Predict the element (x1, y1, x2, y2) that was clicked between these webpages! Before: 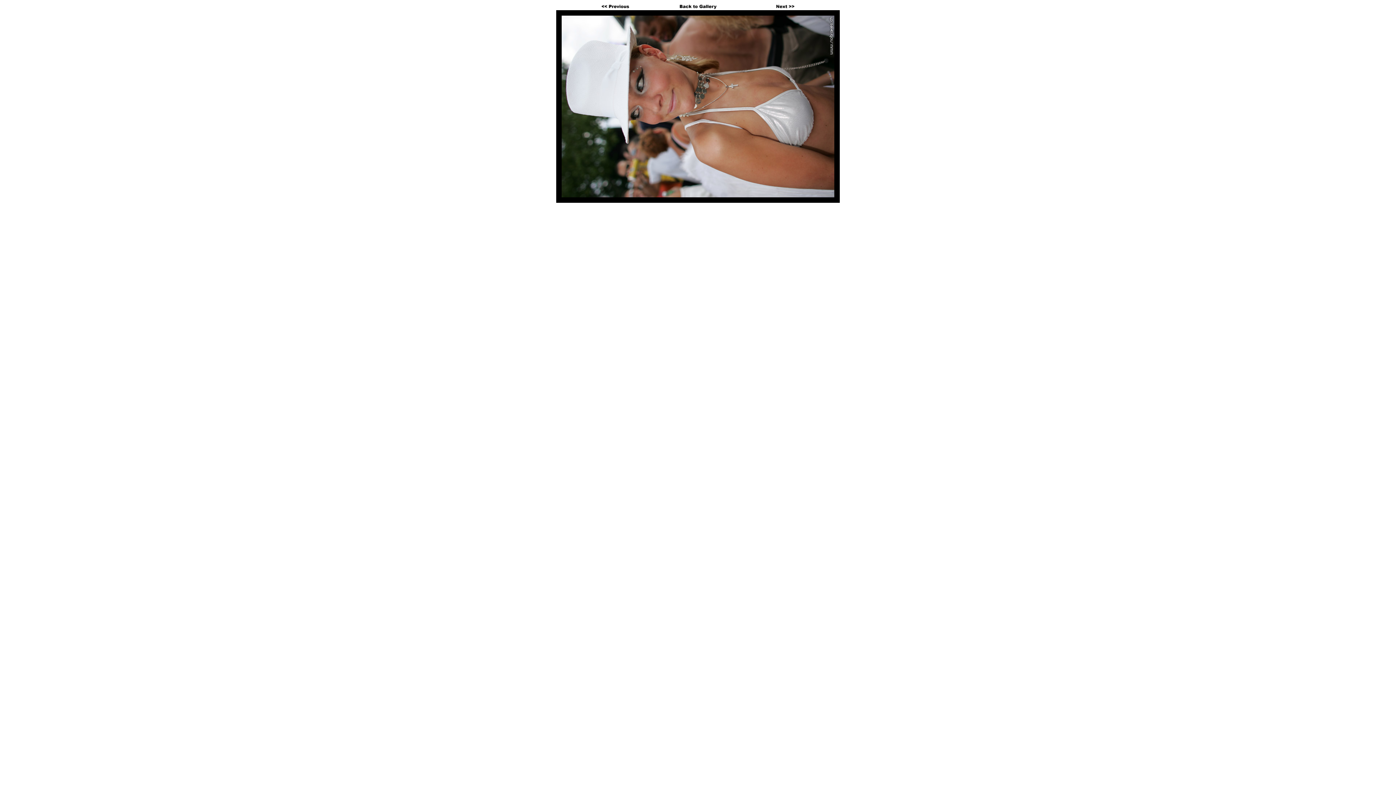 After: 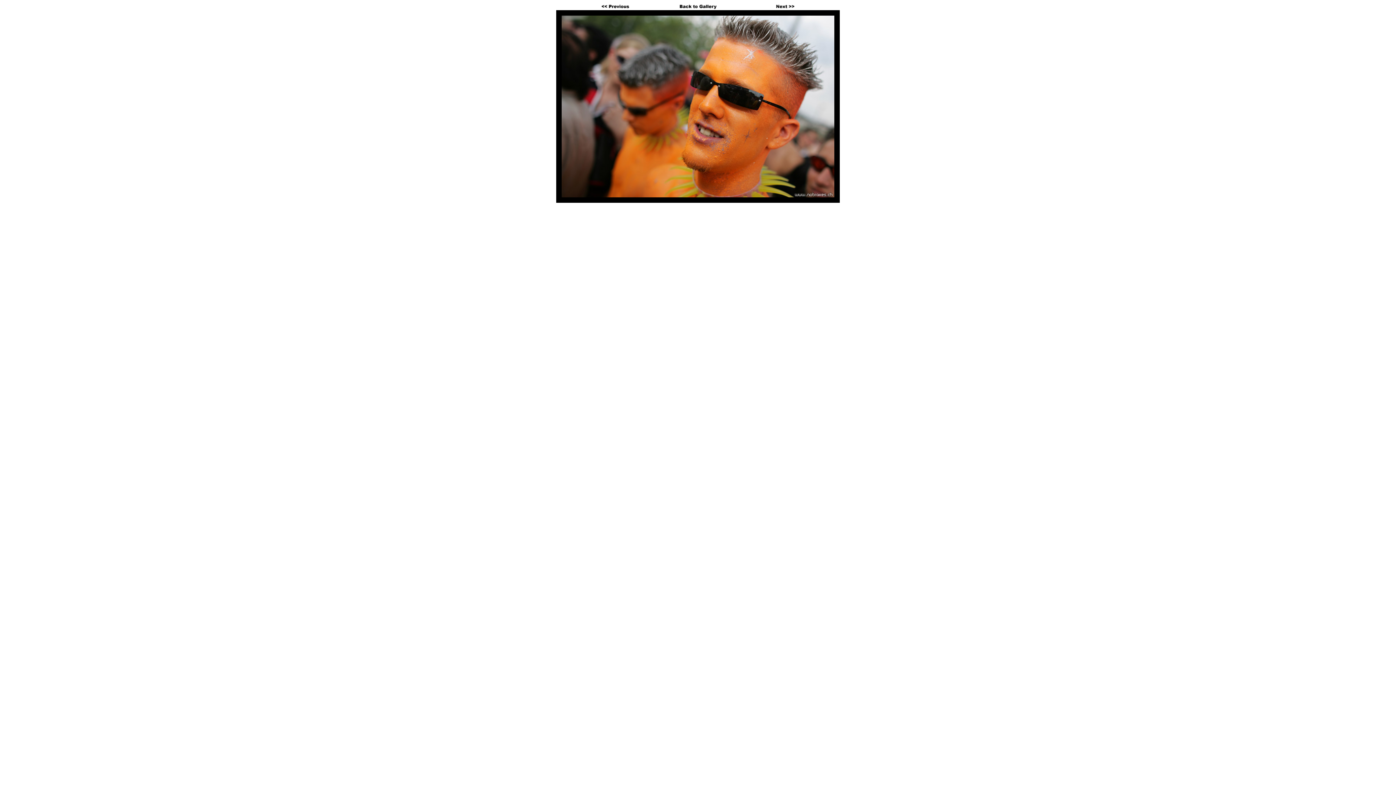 Action: bbox: (765, 5, 794, 11)